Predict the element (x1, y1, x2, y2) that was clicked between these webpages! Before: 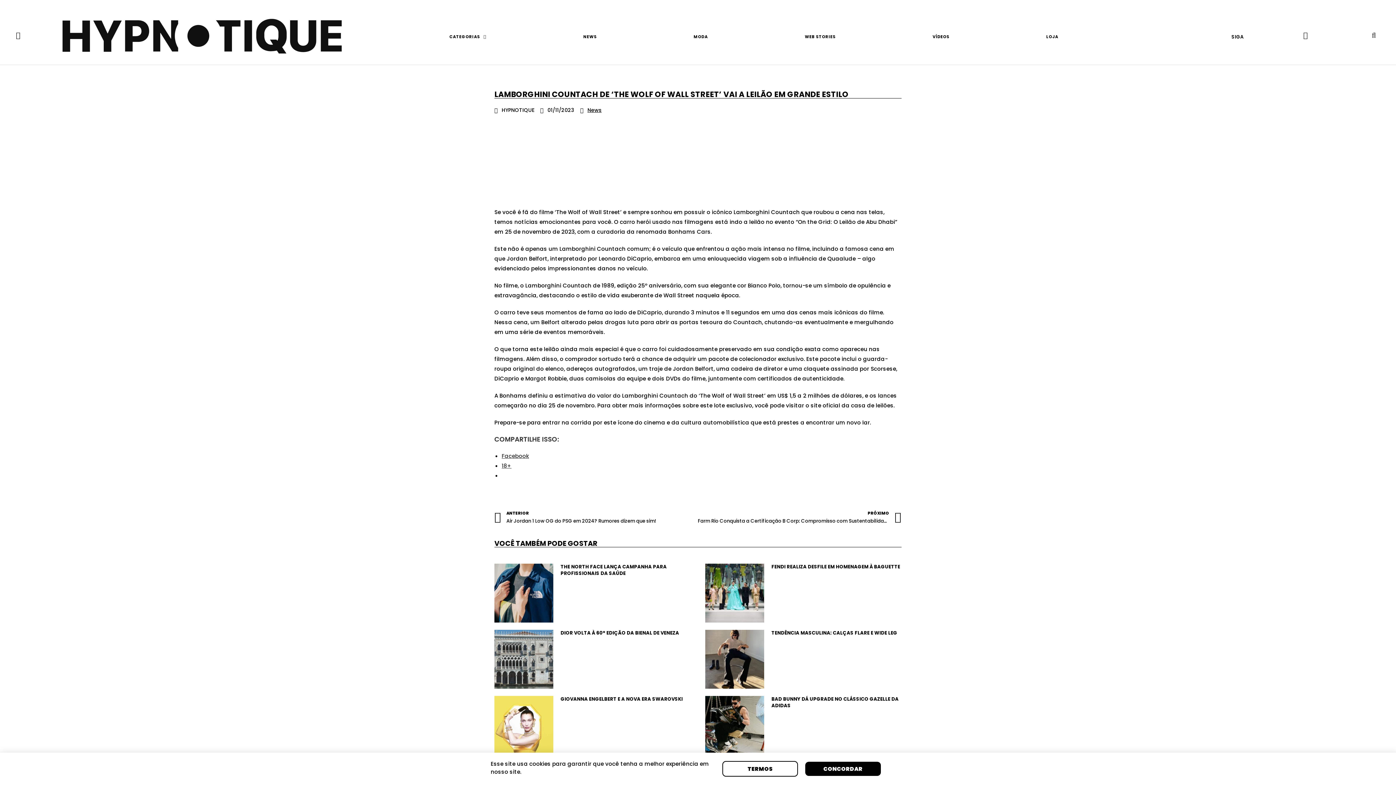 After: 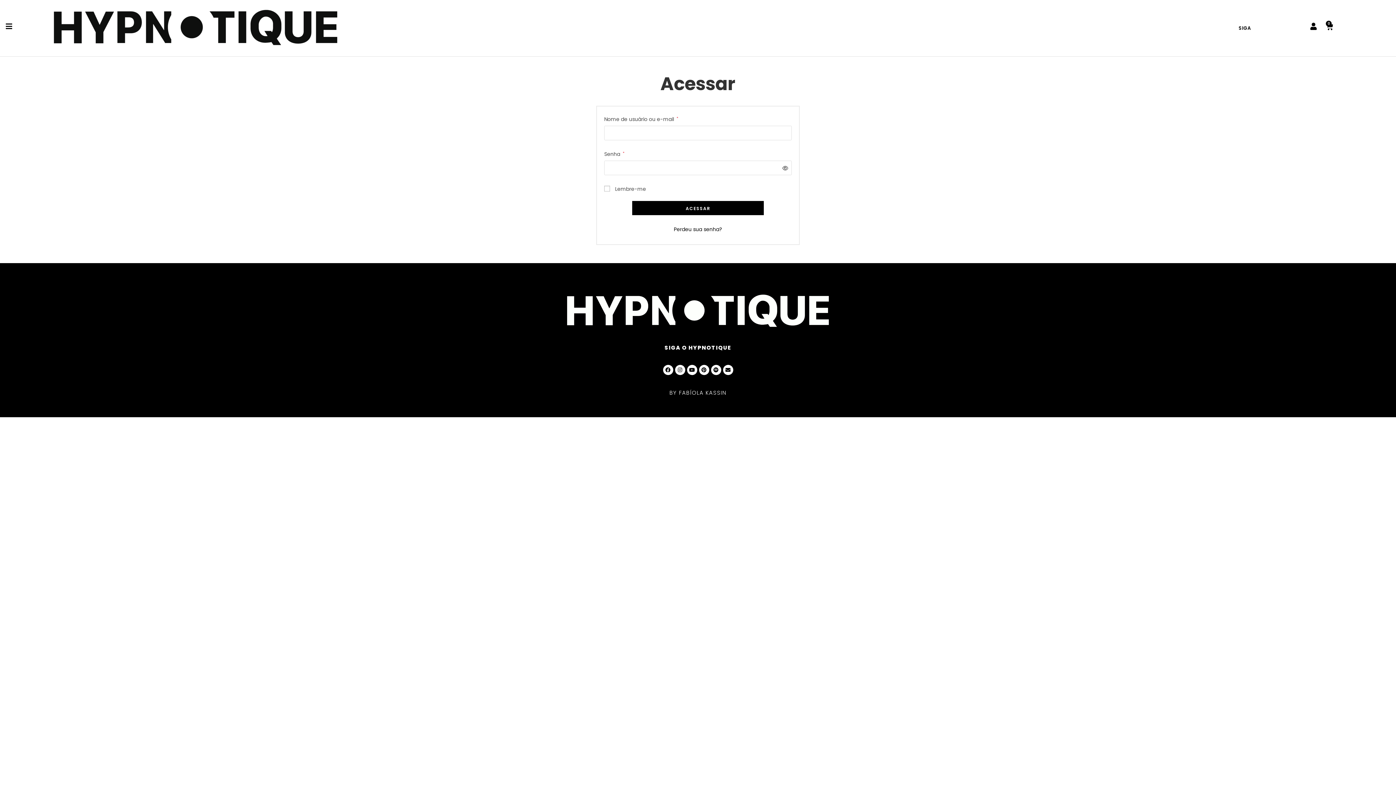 Action: bbox: (1302, 31, 1309, 39)